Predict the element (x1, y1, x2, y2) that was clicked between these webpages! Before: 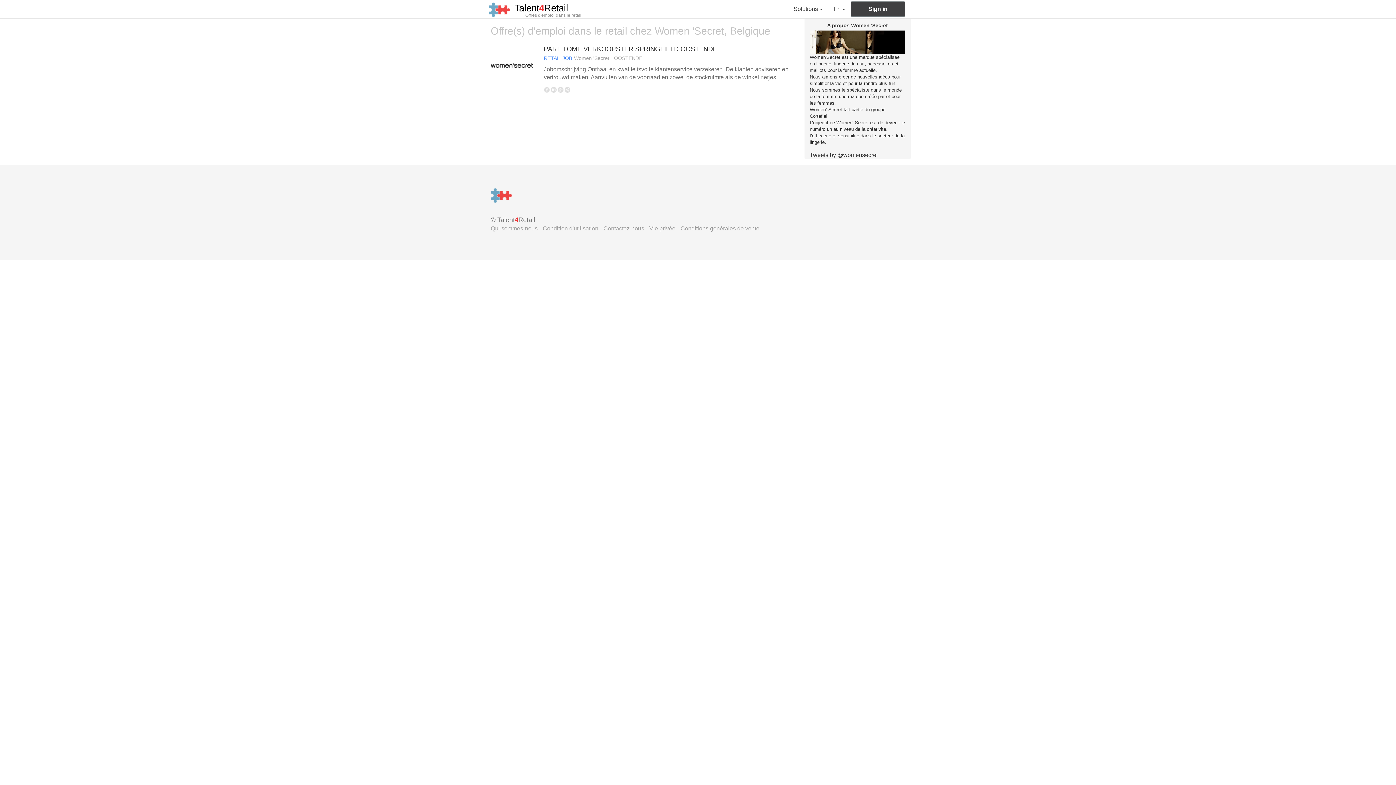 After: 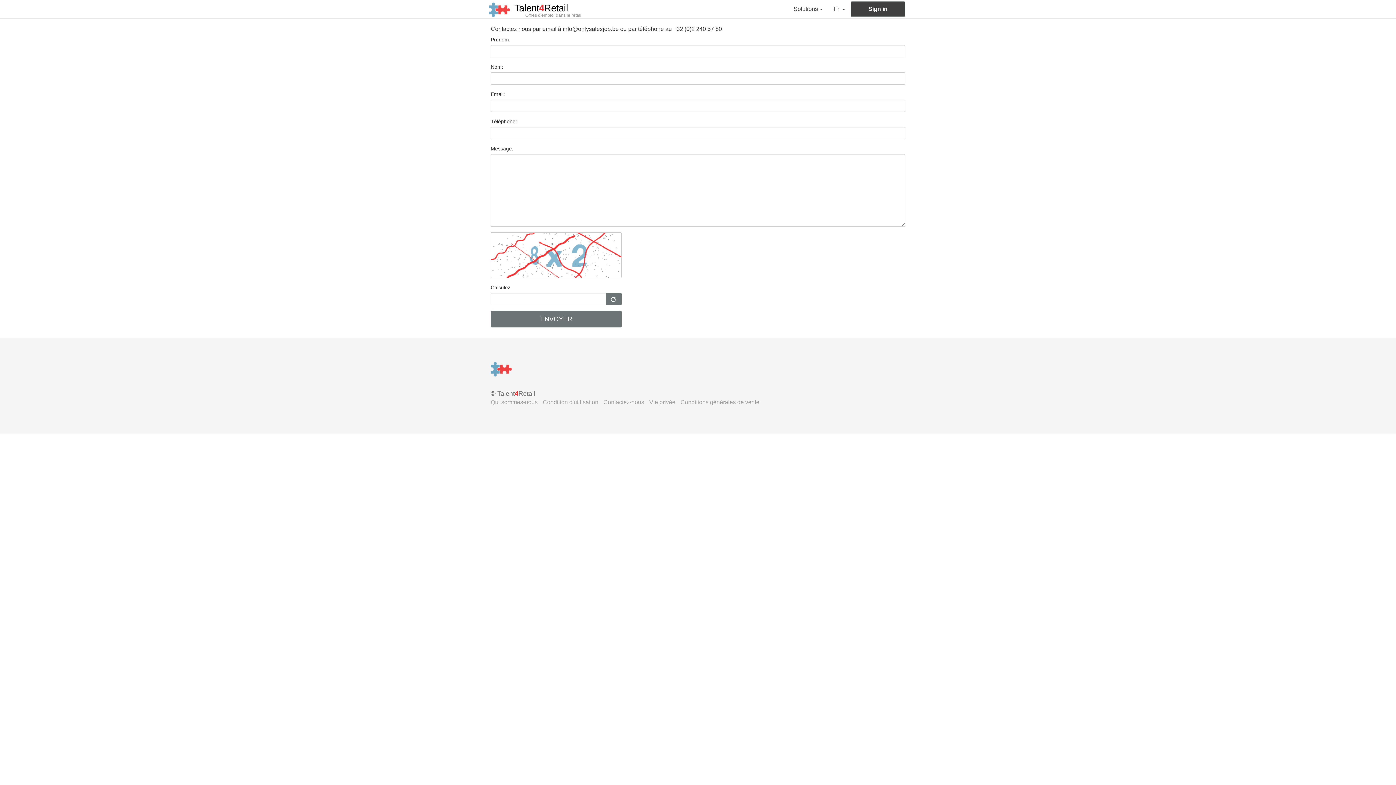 Action: label: Contactez-nous bbox: (603, 225, 644, 231)